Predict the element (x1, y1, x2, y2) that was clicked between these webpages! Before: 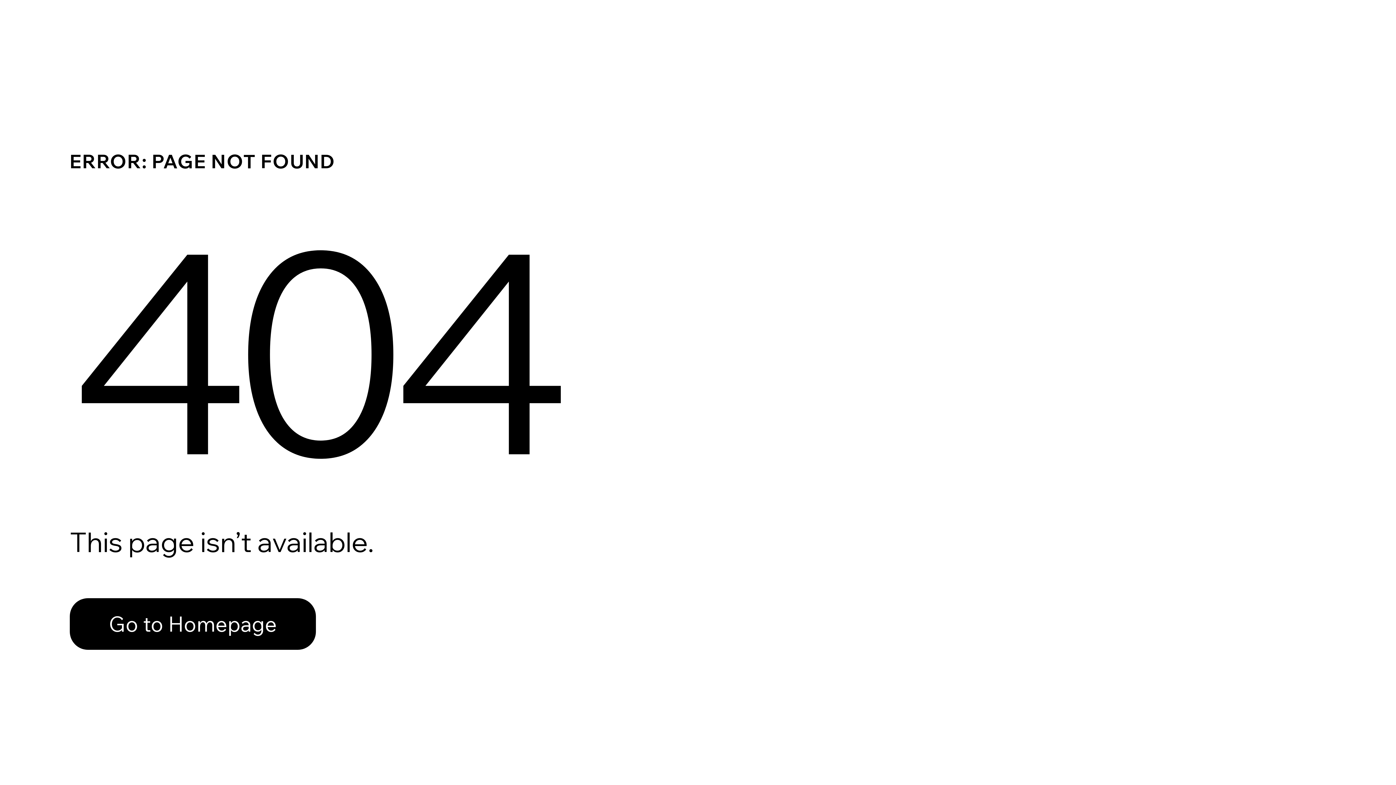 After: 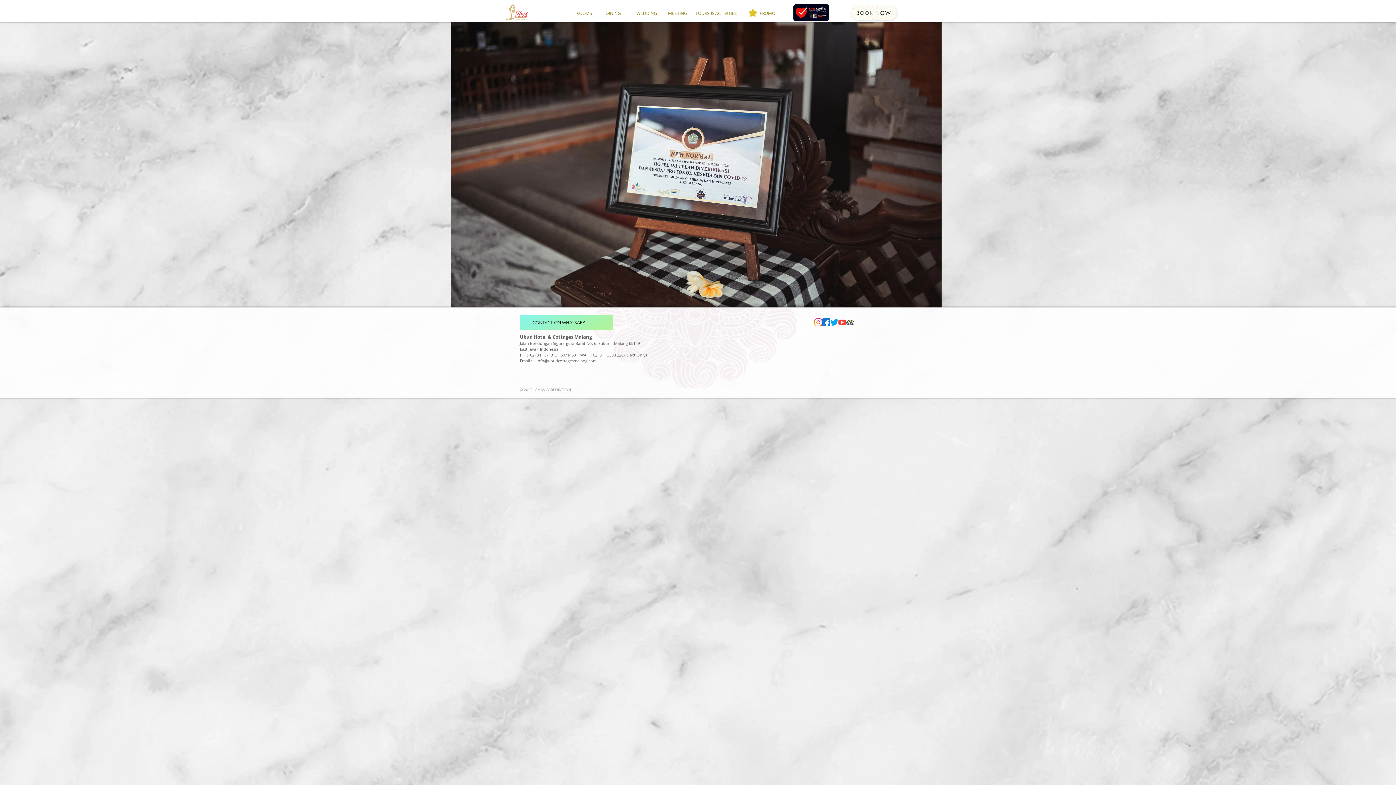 Action: bbox: (69, 582, 768, 659) label: Go to Homepage